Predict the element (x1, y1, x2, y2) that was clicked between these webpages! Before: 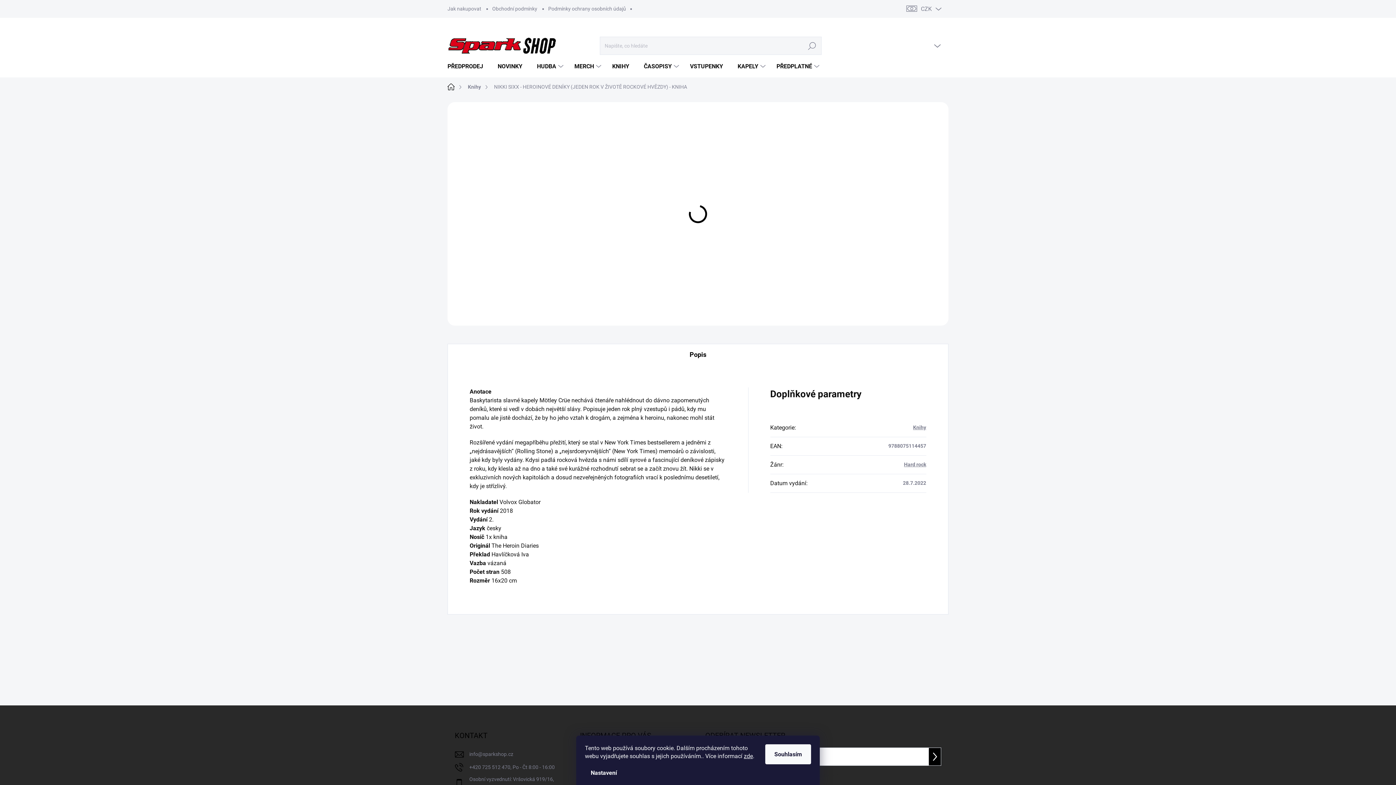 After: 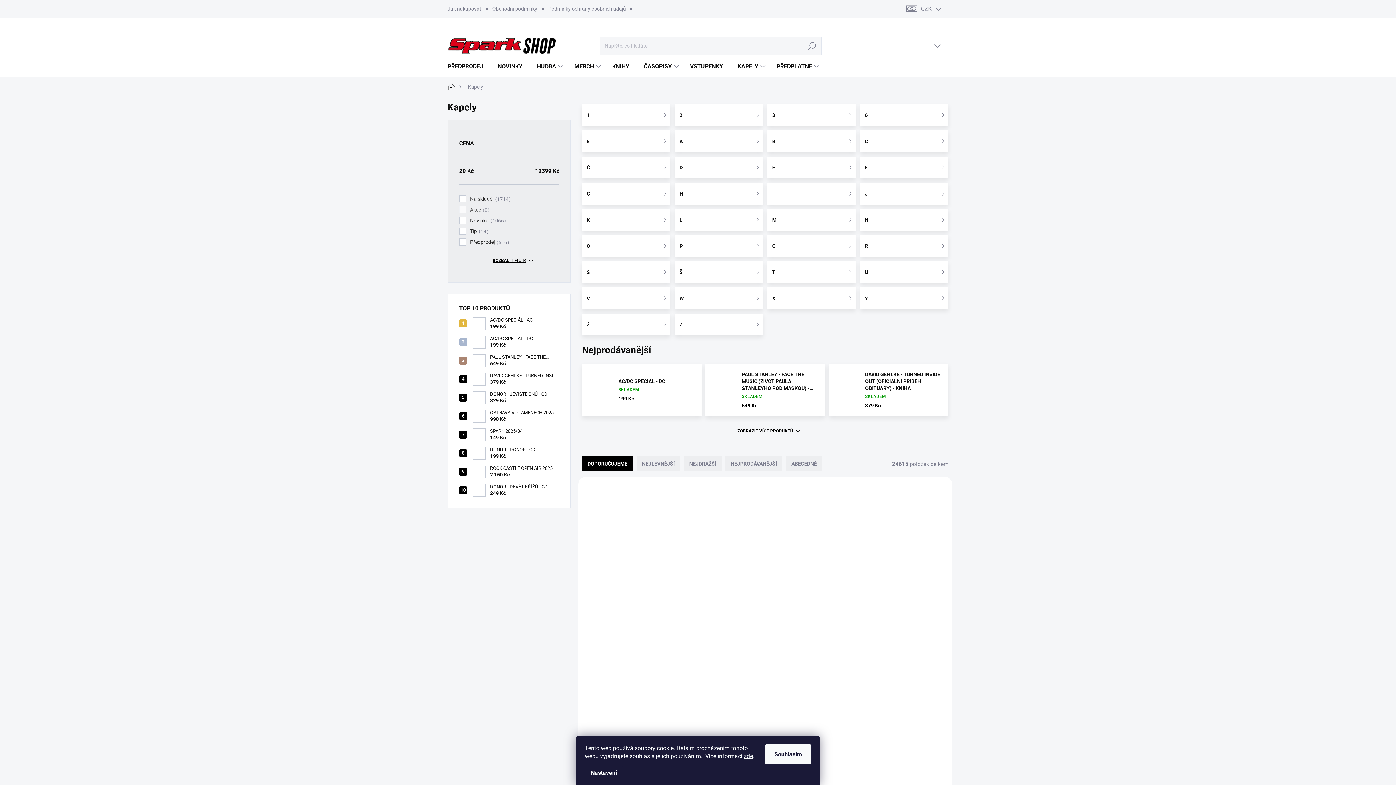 Action: bbox: (728, 55, 767, 77) label: KAPELY